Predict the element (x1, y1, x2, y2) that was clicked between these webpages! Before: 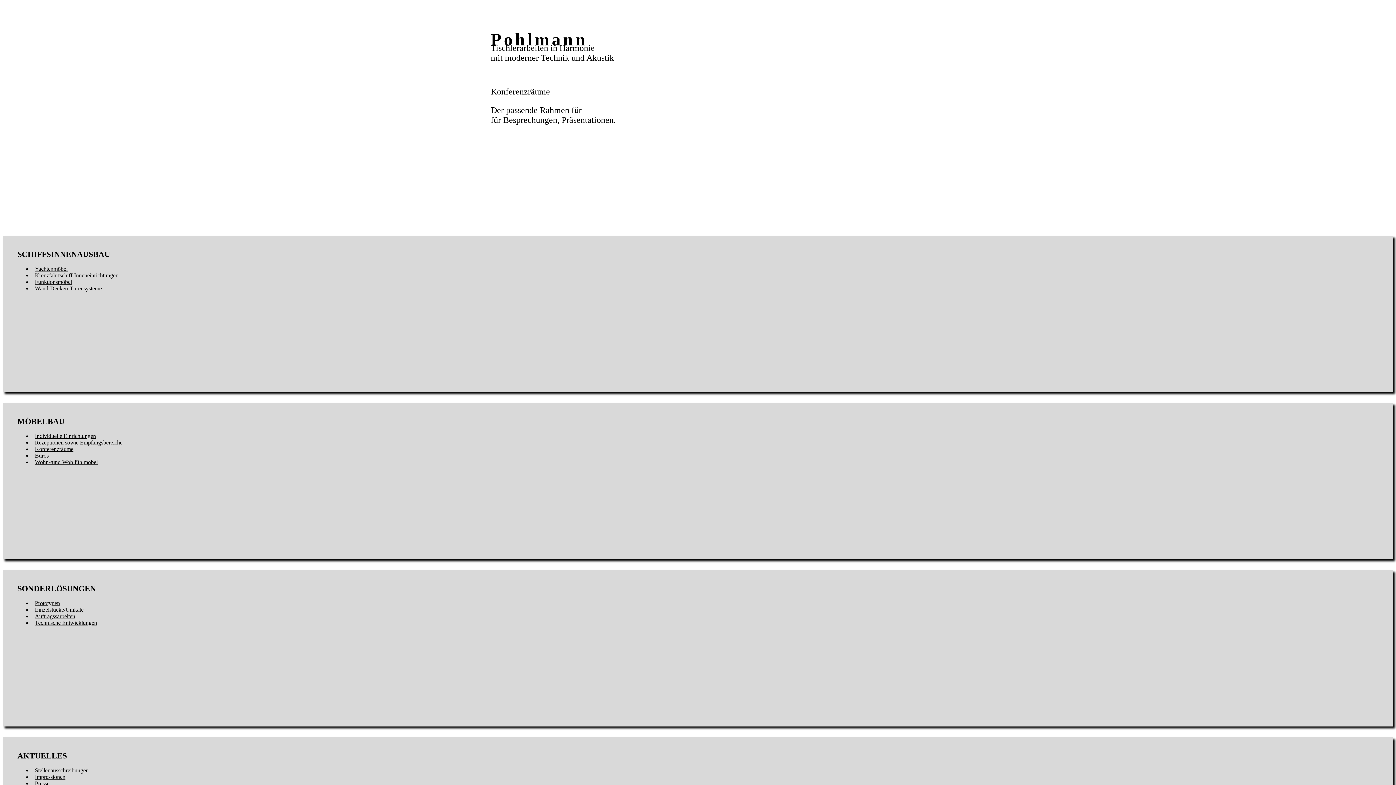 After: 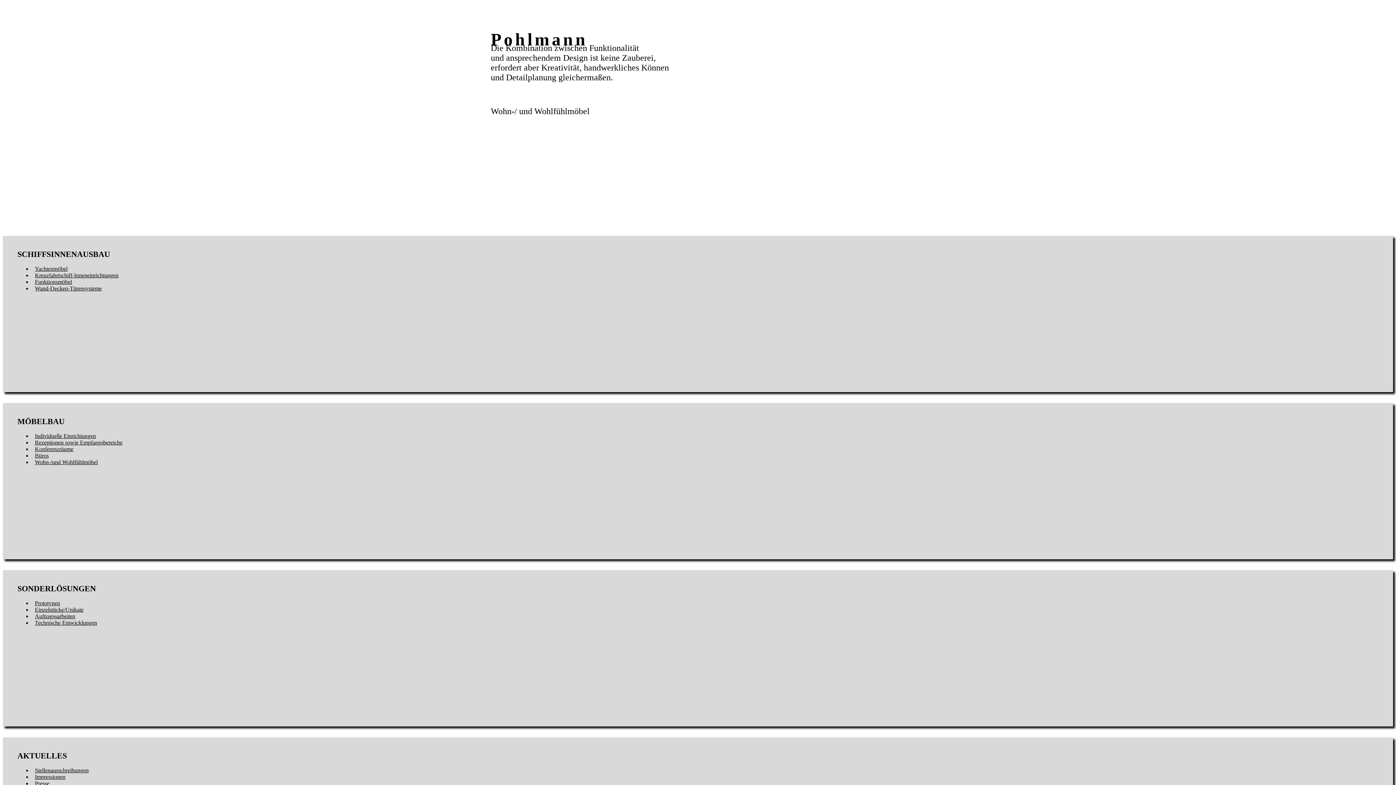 Action: bbox: (32, 459, 97, 465) label: Wohn-/und Wohlfühlmöbel